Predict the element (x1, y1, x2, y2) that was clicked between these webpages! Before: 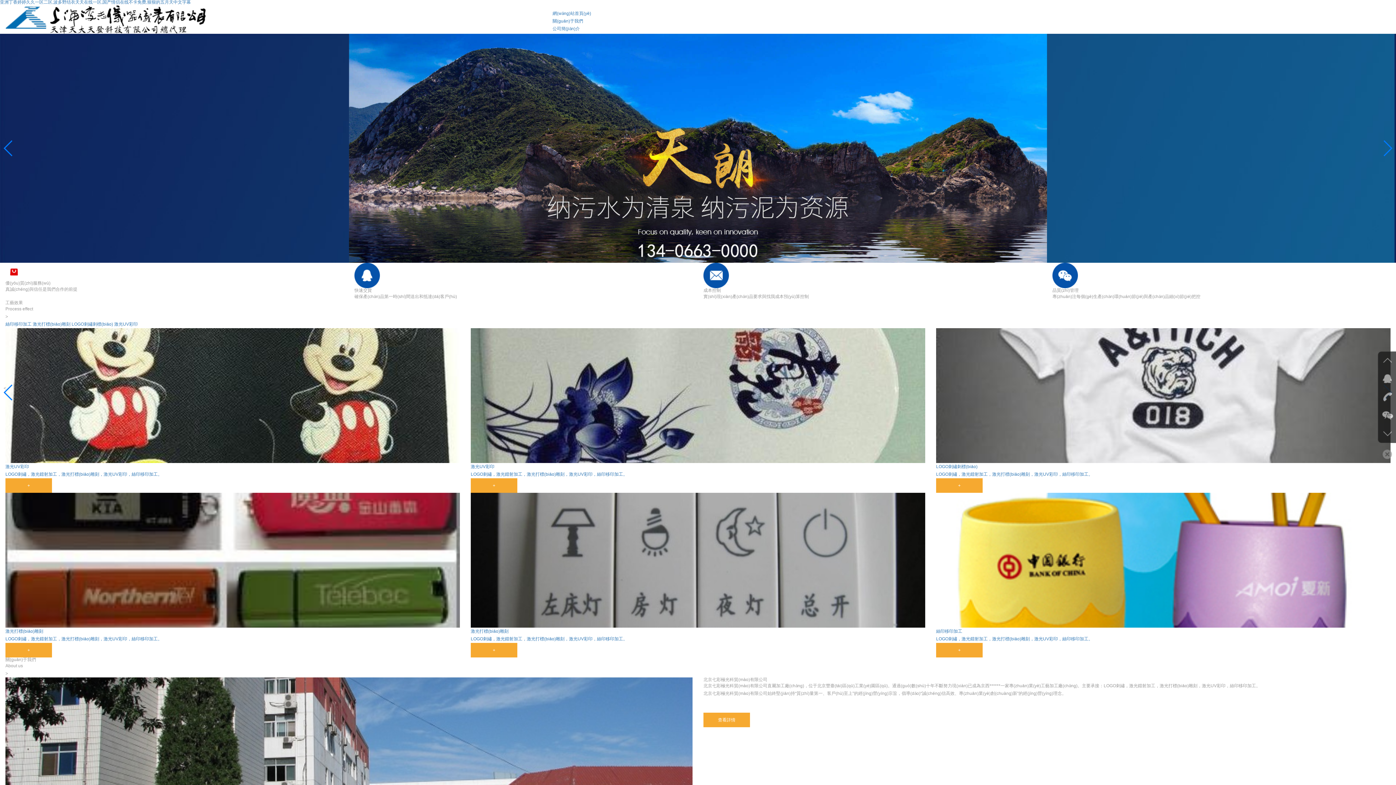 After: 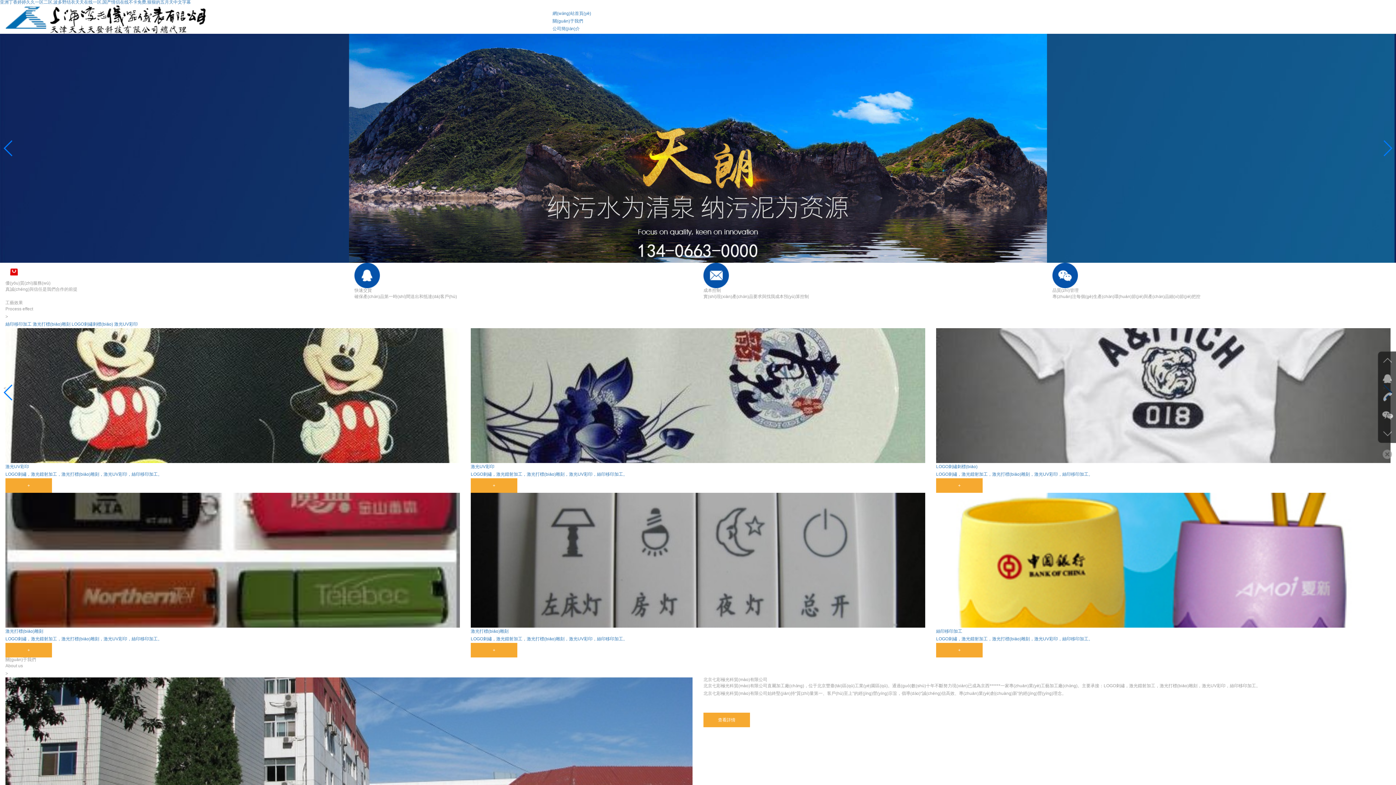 Action: label: 亚洲丁香婷婷久久一区二区,波多野结衣天天在线一区,国产情侣在线不卡免费,狠狠的五月天中文字幕 bbox: (0, 0, 190, 4)